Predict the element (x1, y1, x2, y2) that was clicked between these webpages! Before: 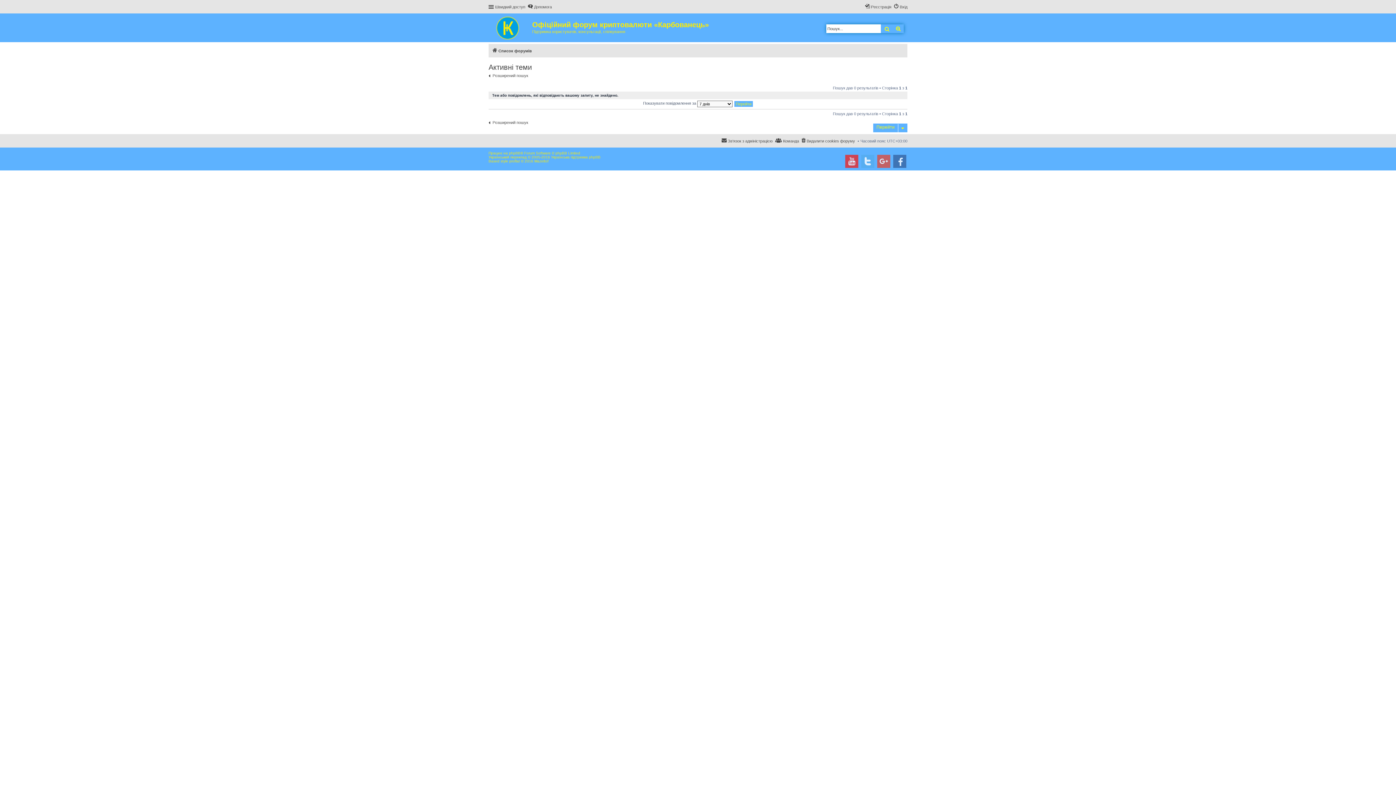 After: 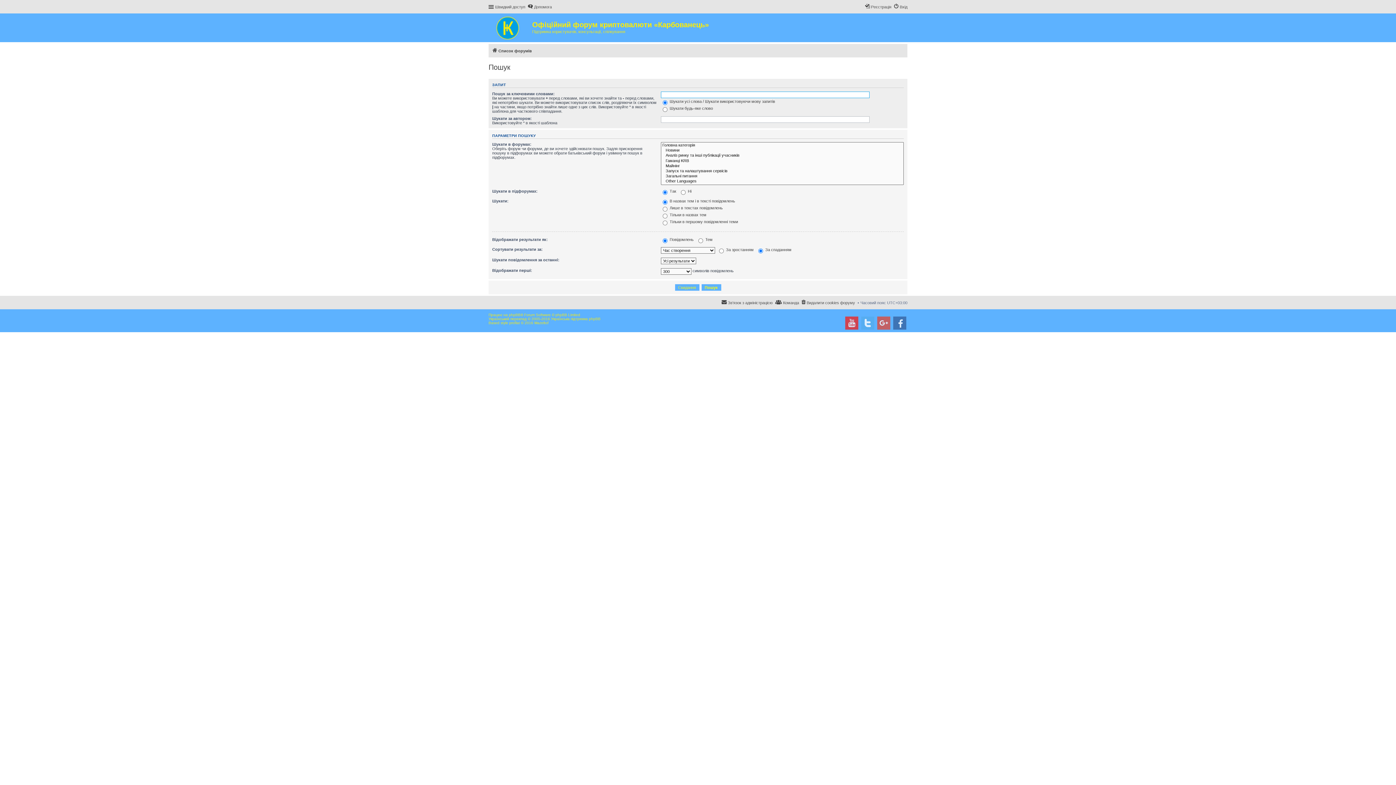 Action: bbox: (881, 24, 893, 33) label: Пошук